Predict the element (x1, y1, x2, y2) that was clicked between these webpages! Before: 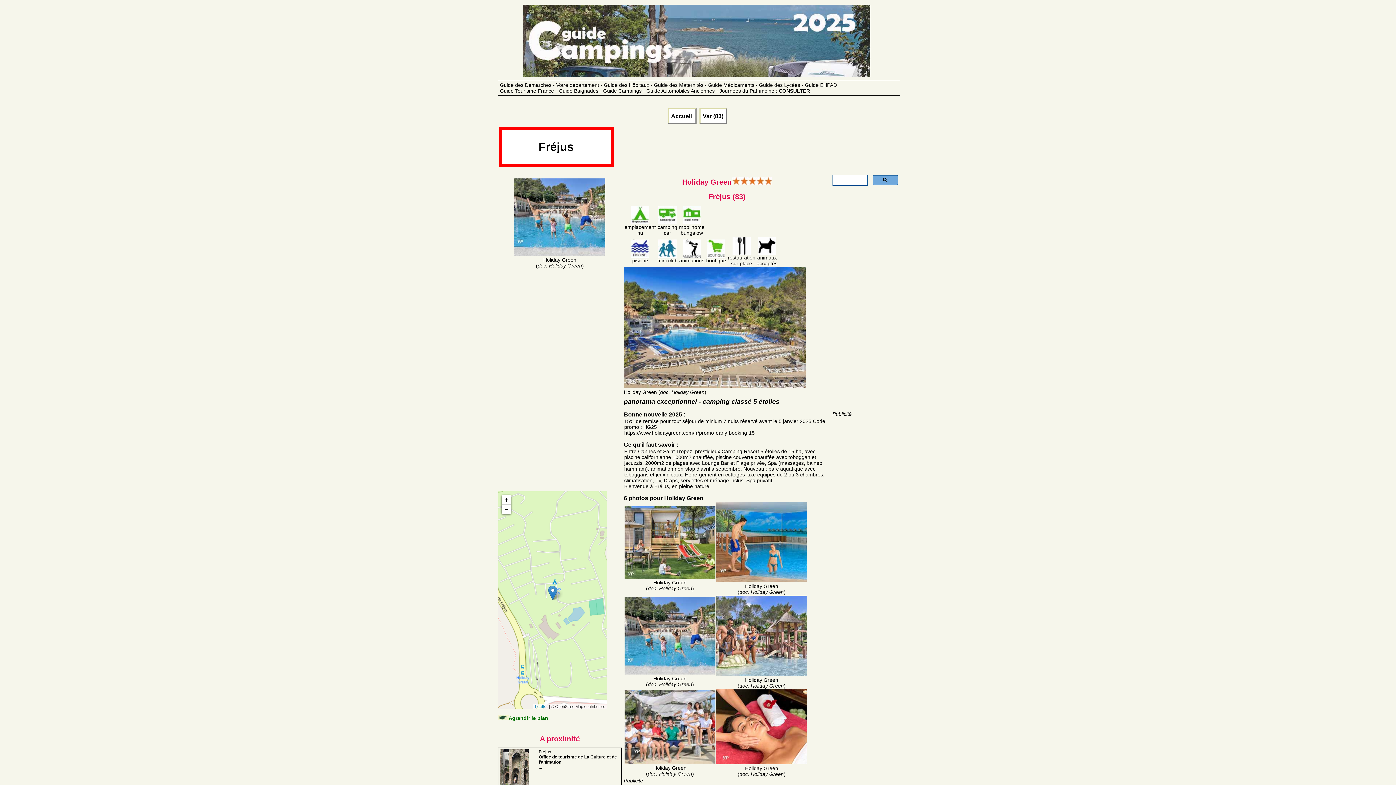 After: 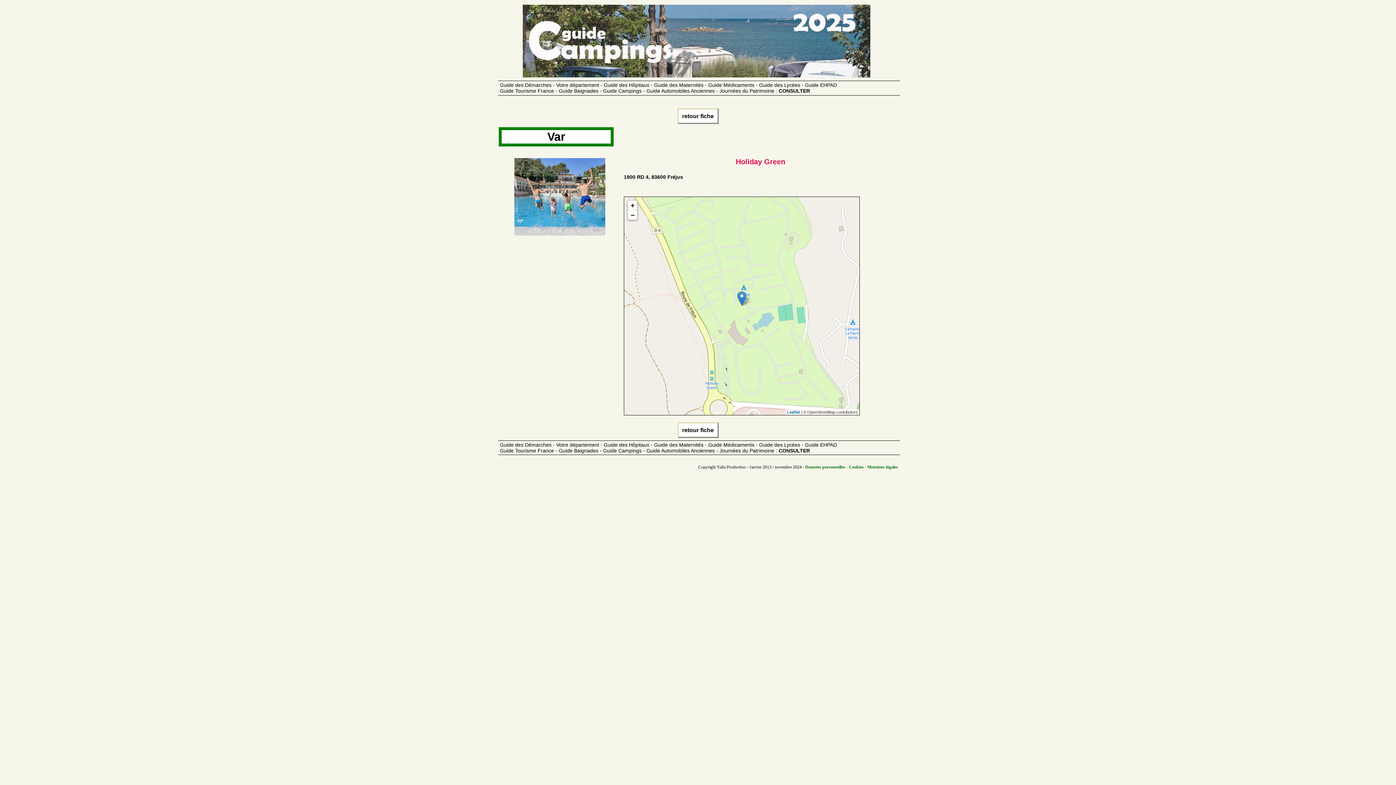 Action: label: Agrandir le plan bbox: (508, 715, 548, 721)